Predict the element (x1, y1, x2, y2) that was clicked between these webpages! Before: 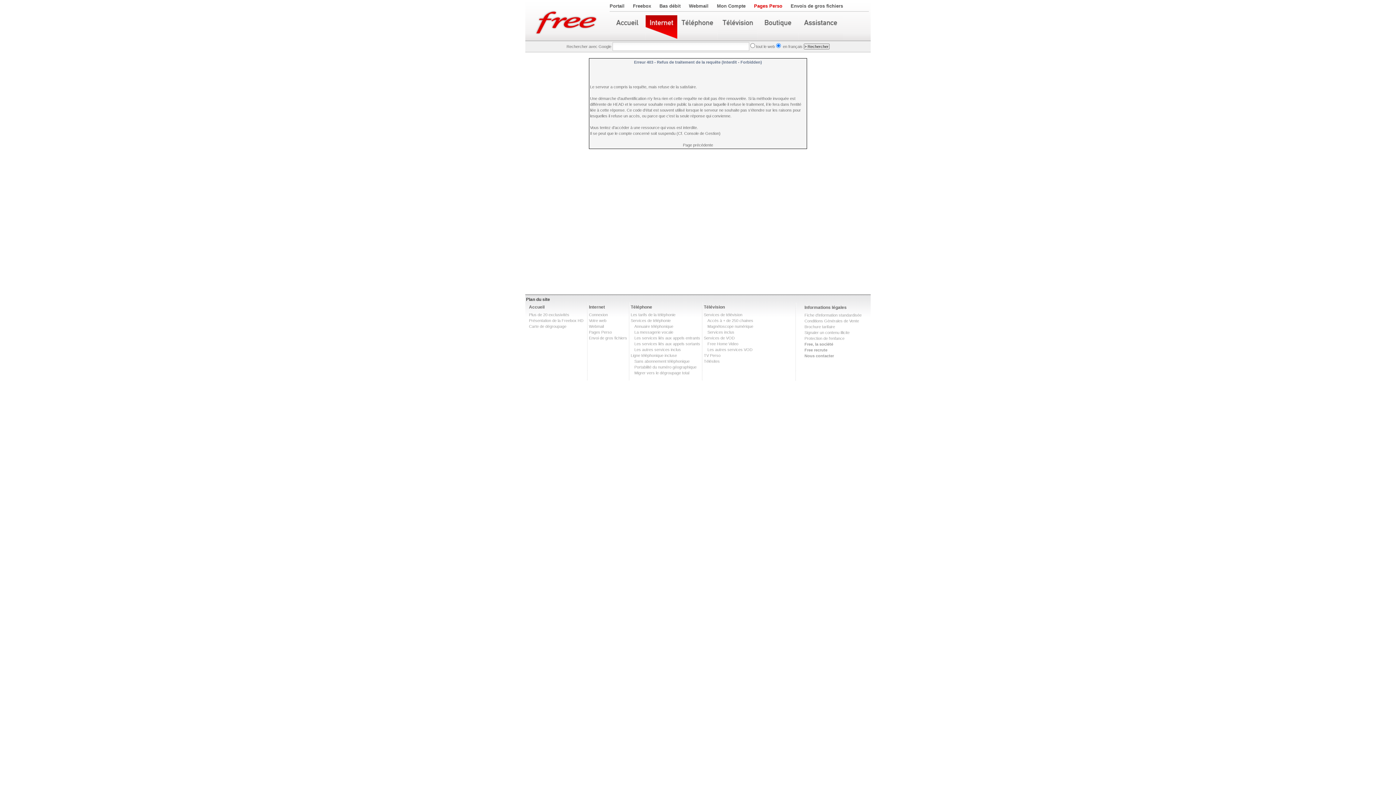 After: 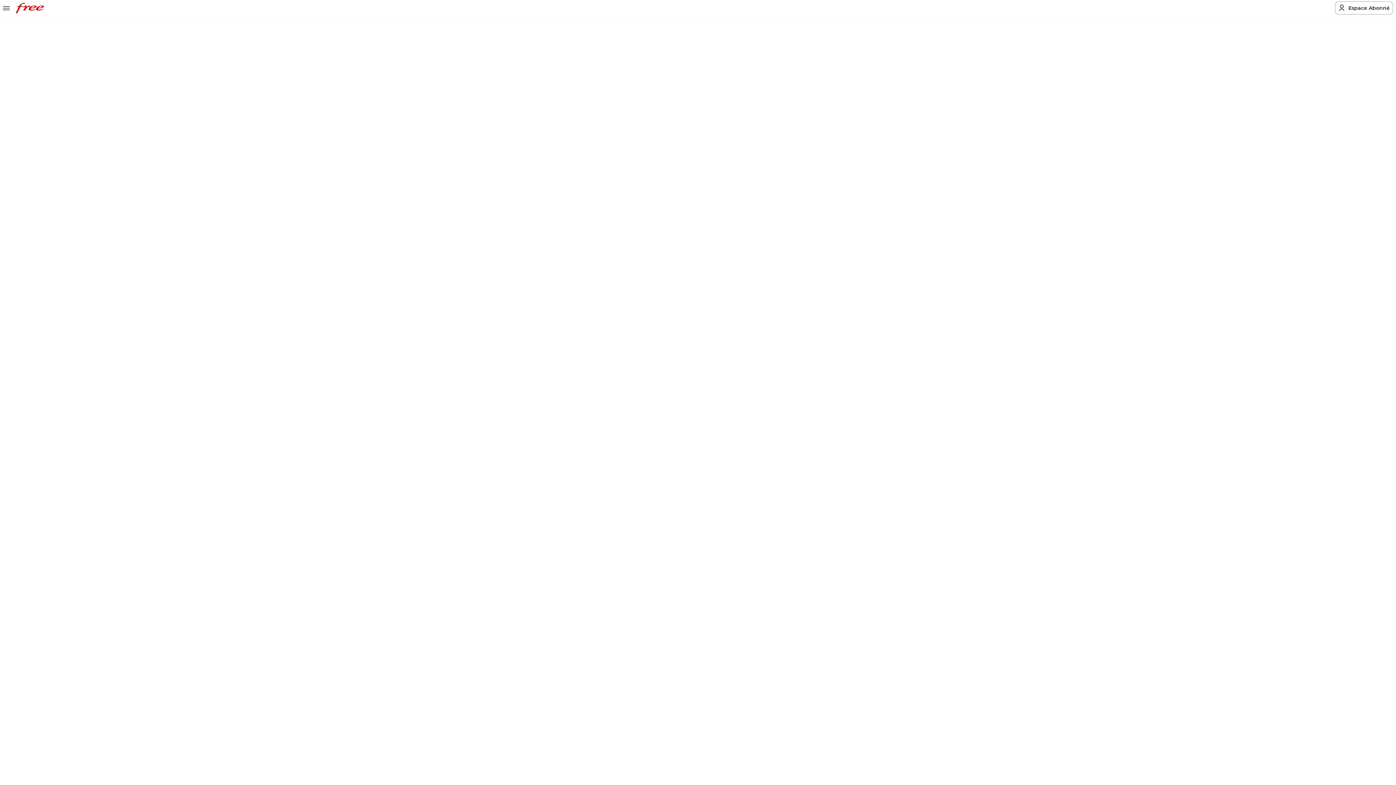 Action: label: Signaler un contenu illicite bbox: (804, 330, 849, 334)